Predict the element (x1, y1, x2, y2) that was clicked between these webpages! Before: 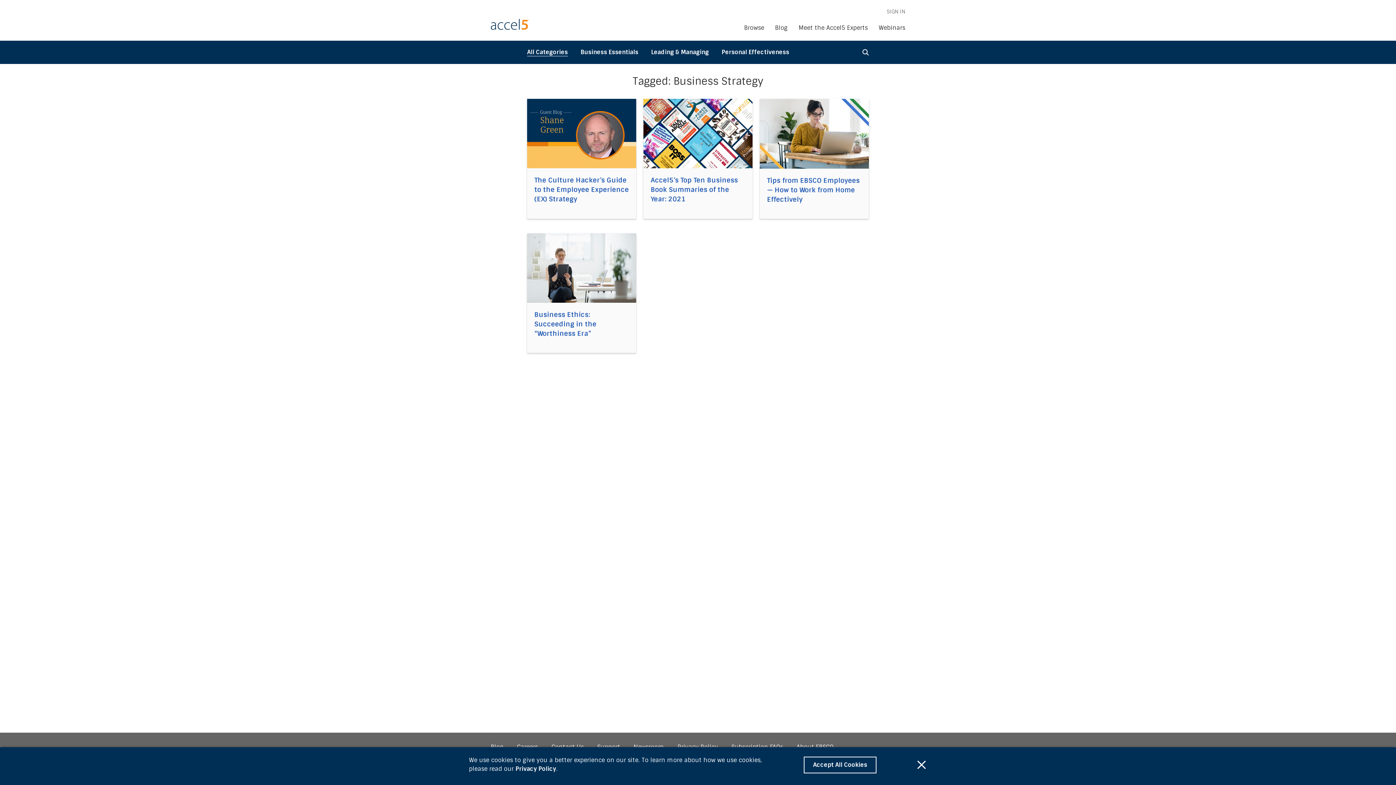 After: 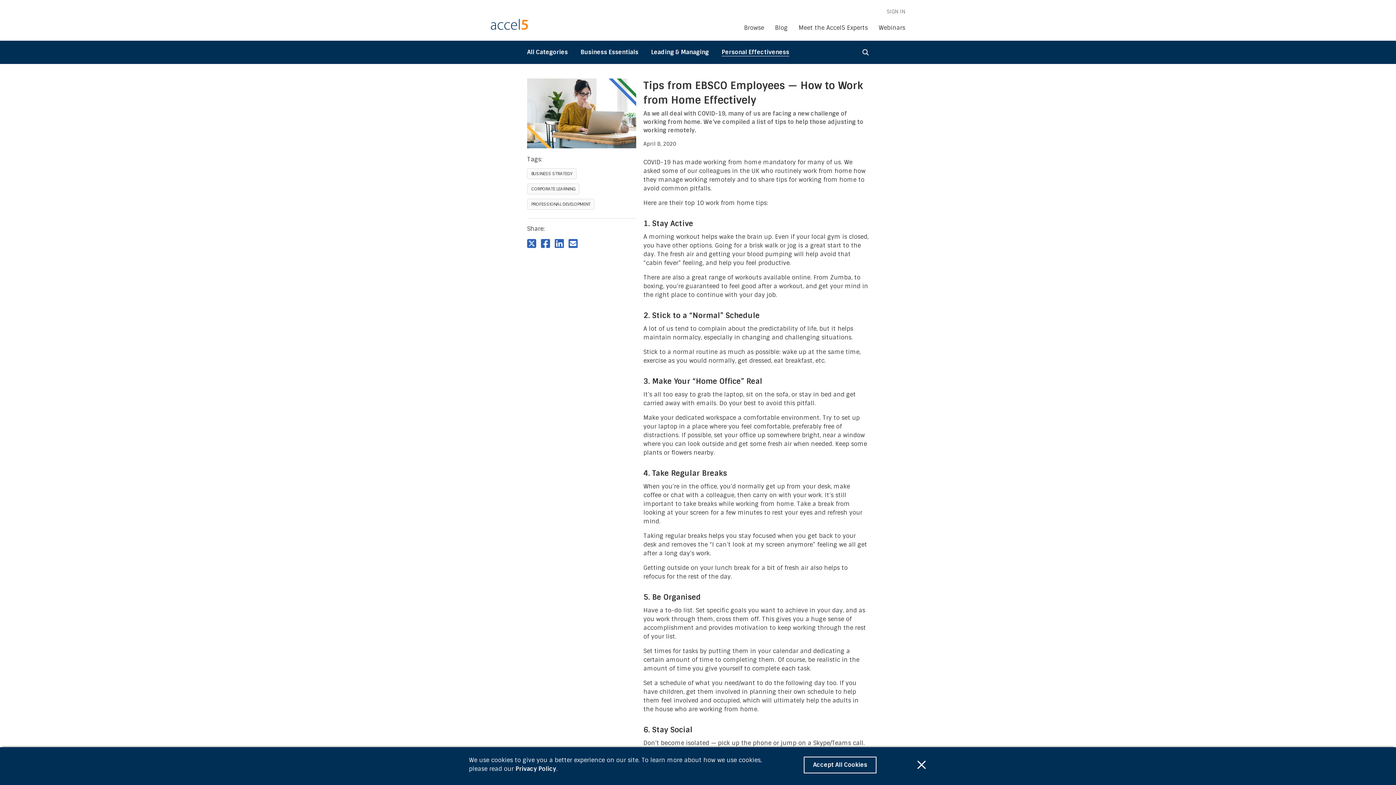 Action: bbox: (760, 98, 869, 218) label: Tips from EBSCO Employees — How to Work from Home Effectively
Direct link to the article Tips from EBSCO Employees — How to Work from Home Effectively